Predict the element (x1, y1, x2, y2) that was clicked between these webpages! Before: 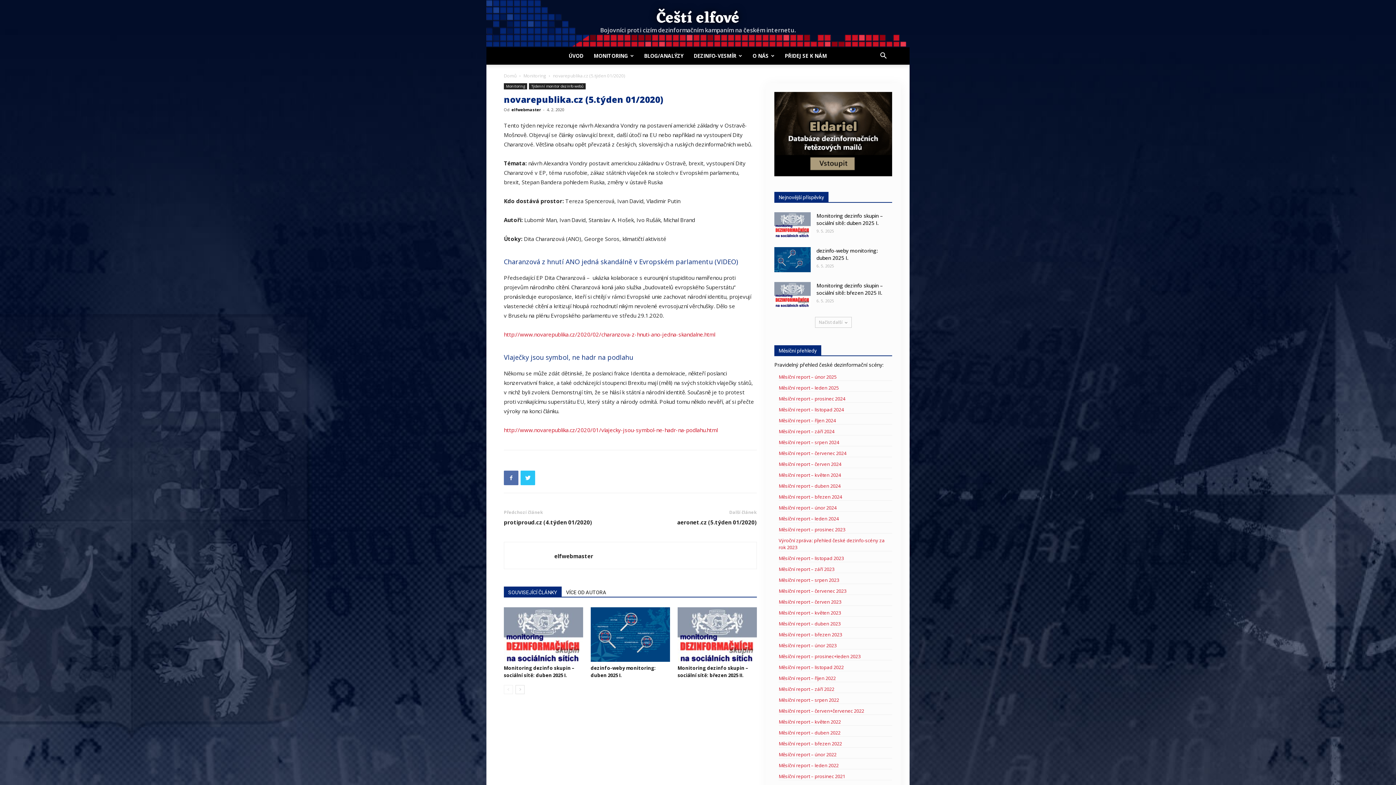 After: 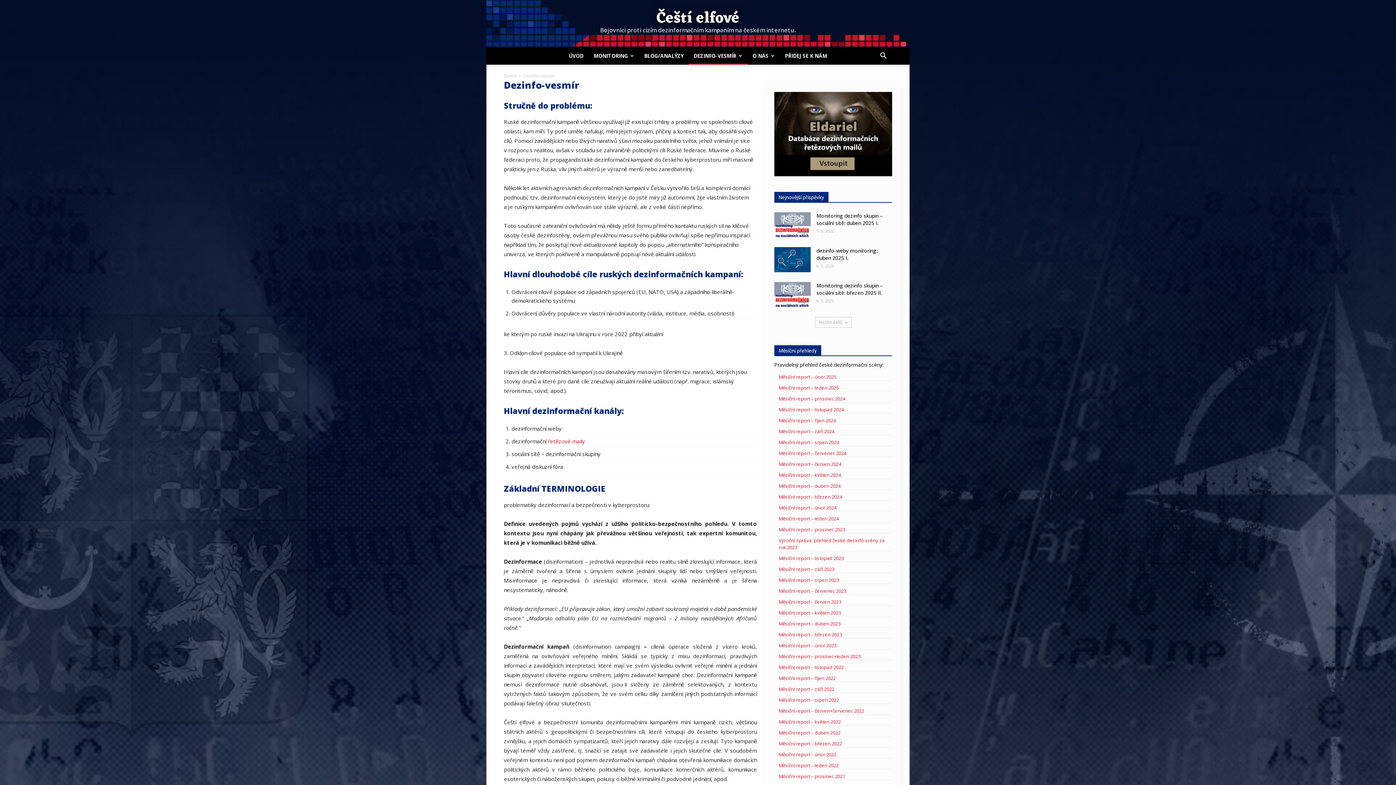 Action: label: DEZINFO-VESMÍR bbox: (688, 47, 747, 64)